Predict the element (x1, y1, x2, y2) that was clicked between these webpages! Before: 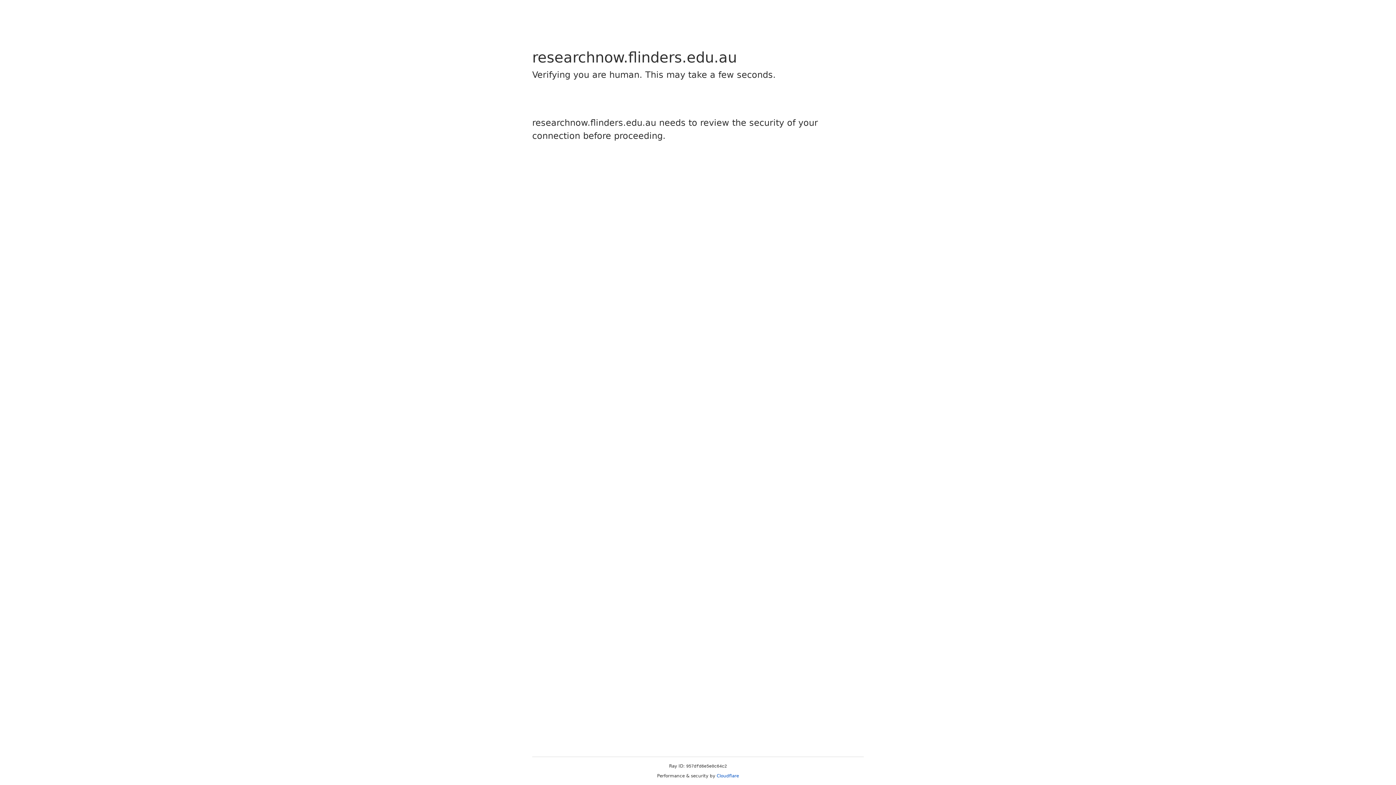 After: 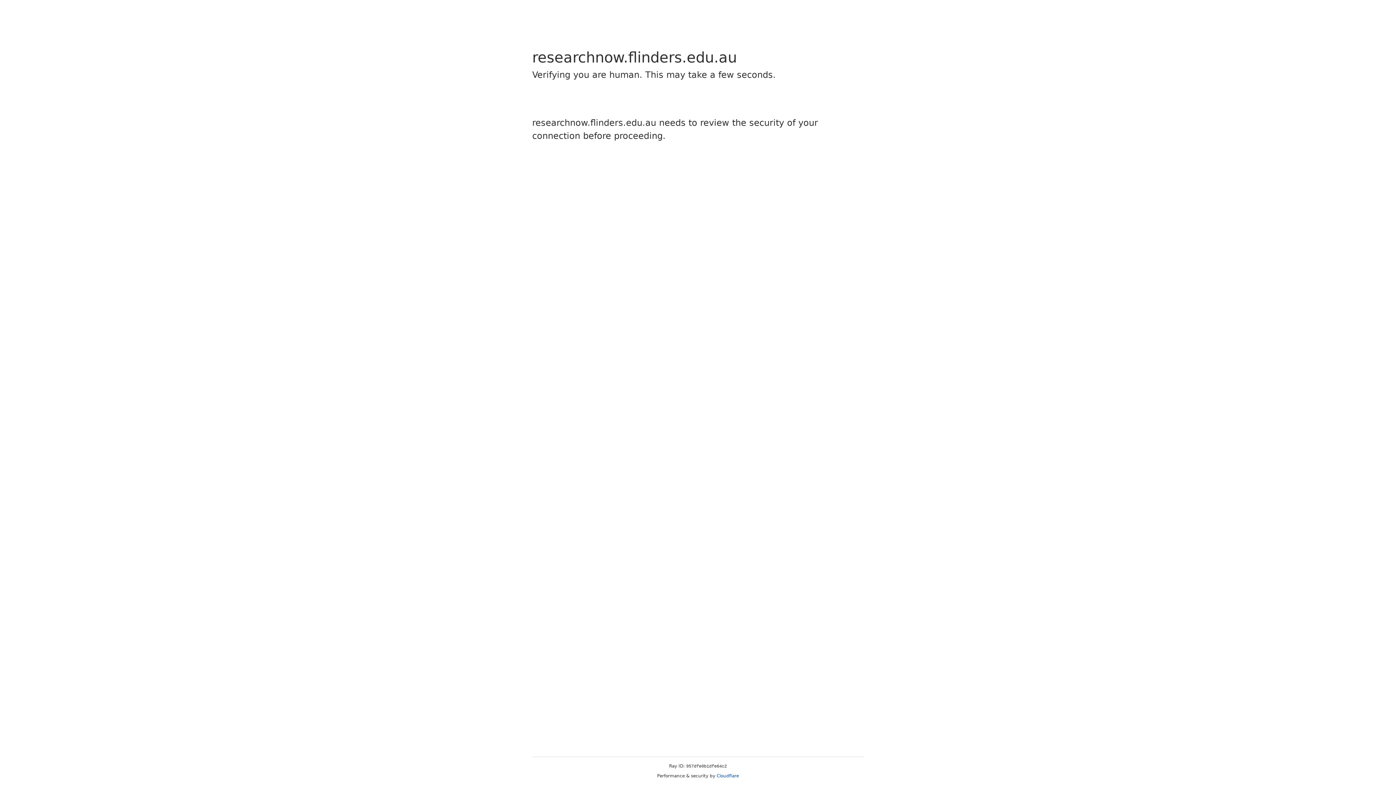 Action: label: Cloudflare bbox: (716, 773, 739, 778)